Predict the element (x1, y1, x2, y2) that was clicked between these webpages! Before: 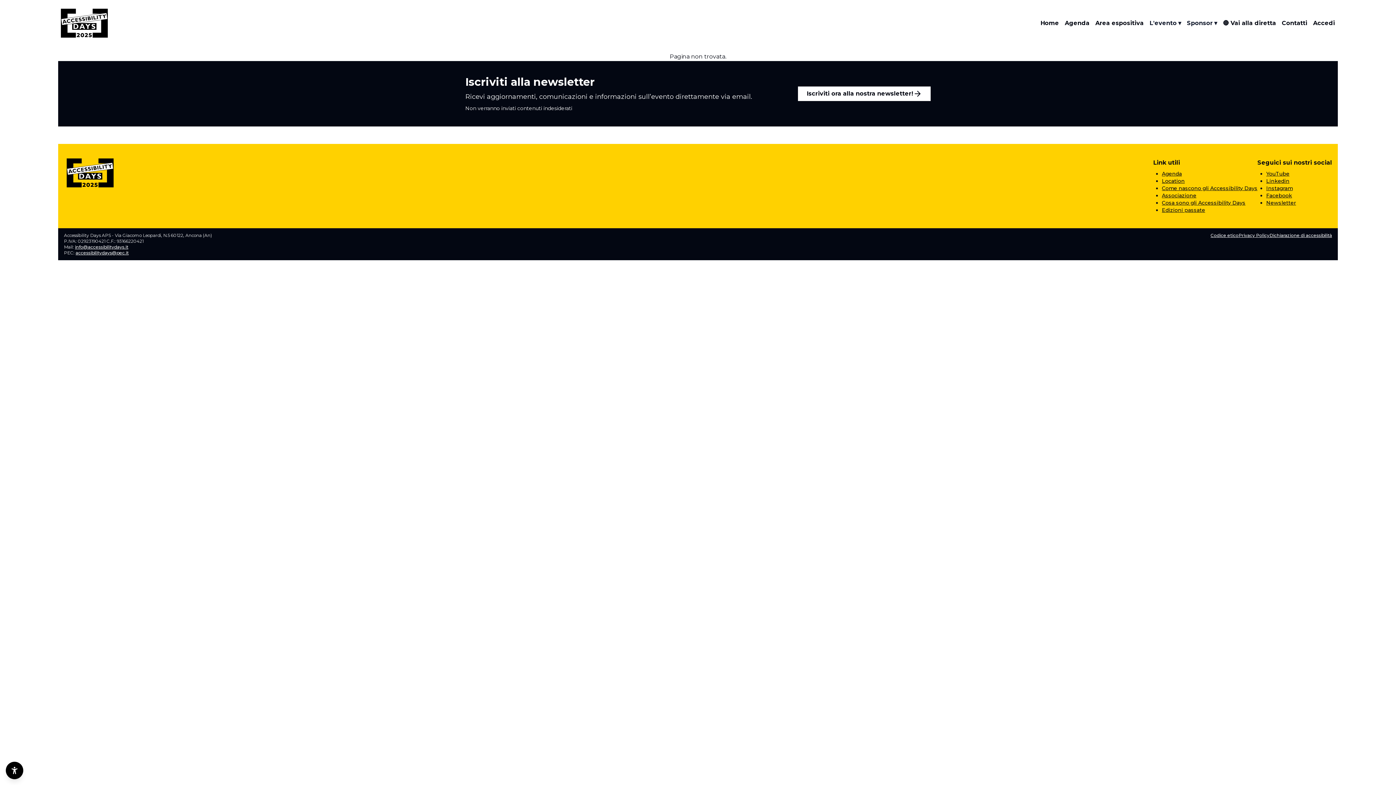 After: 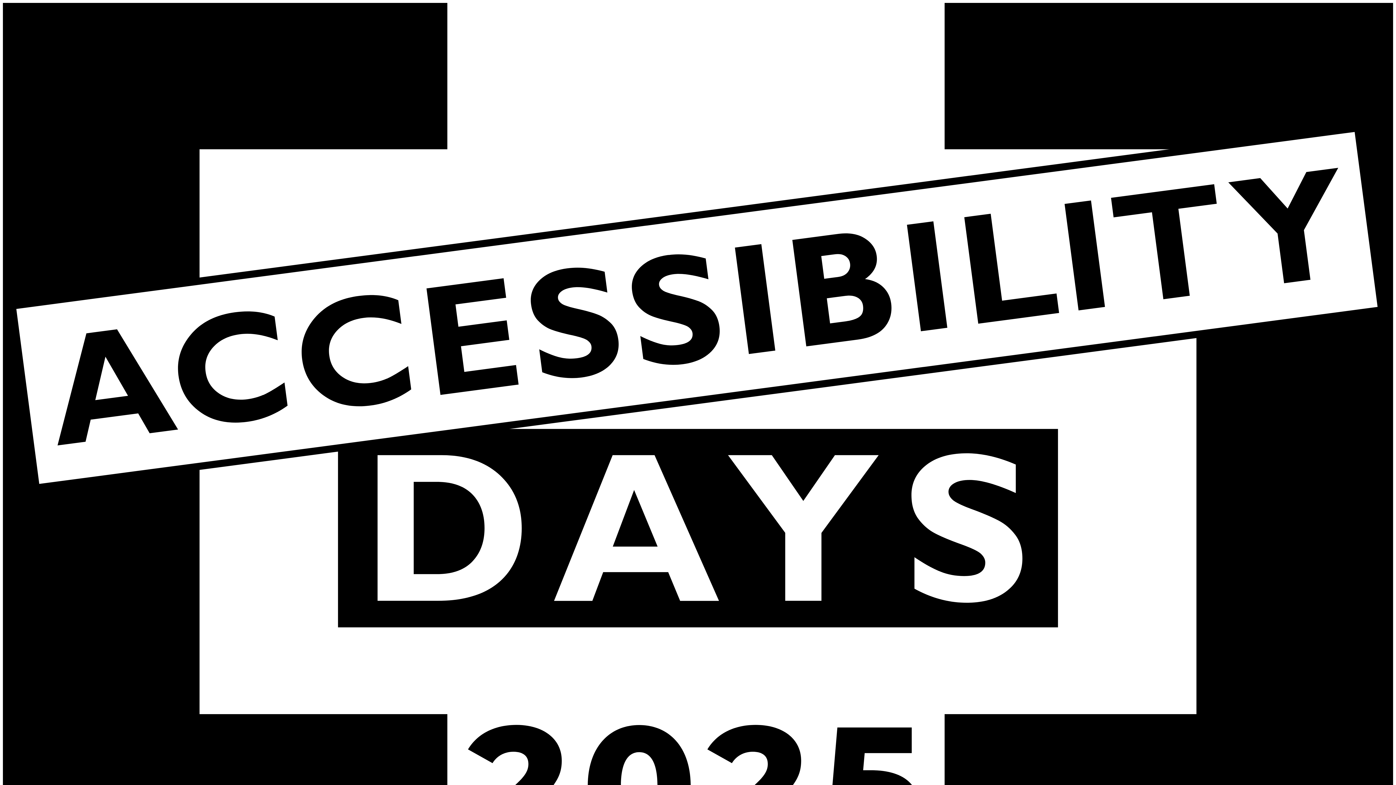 Action: label: Accedi bbox: (1310, 17, 1338, 29)